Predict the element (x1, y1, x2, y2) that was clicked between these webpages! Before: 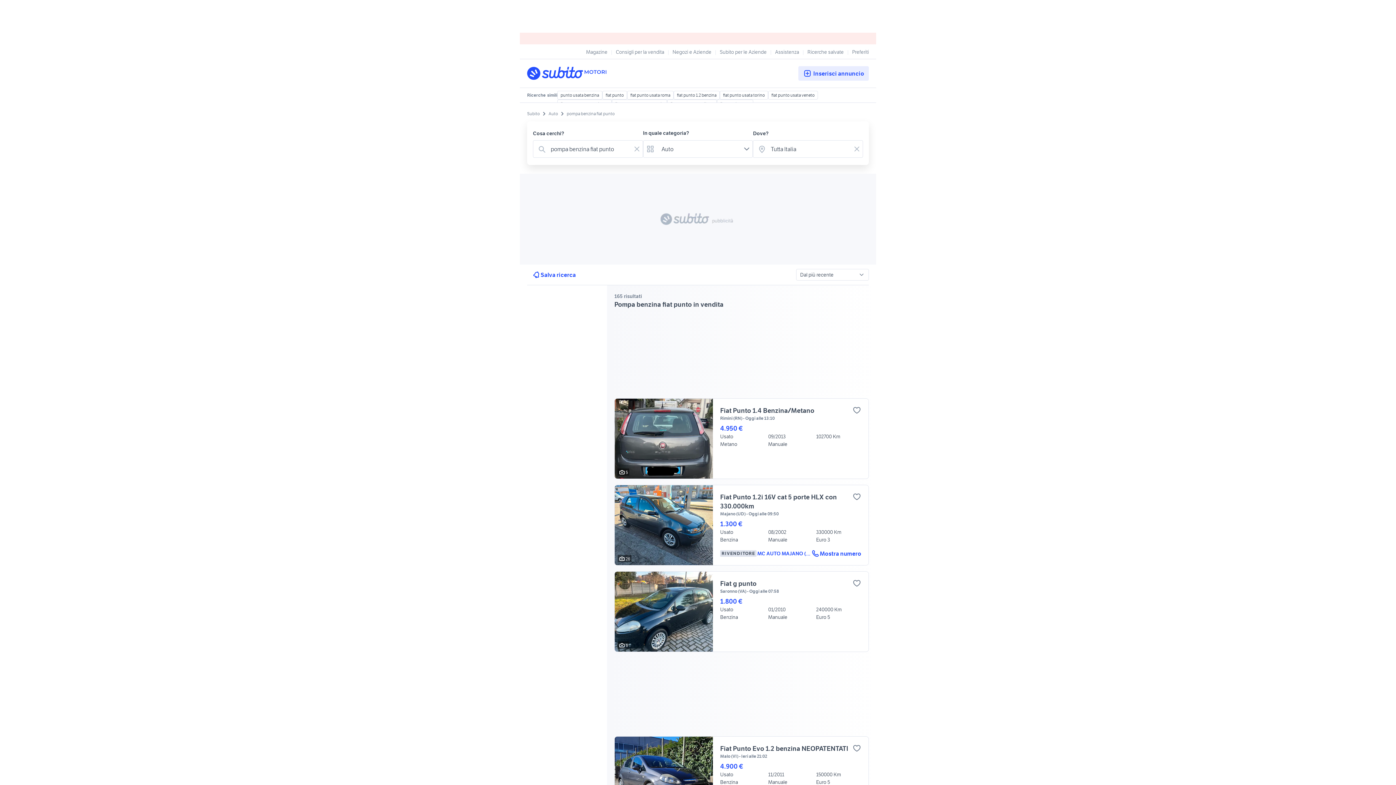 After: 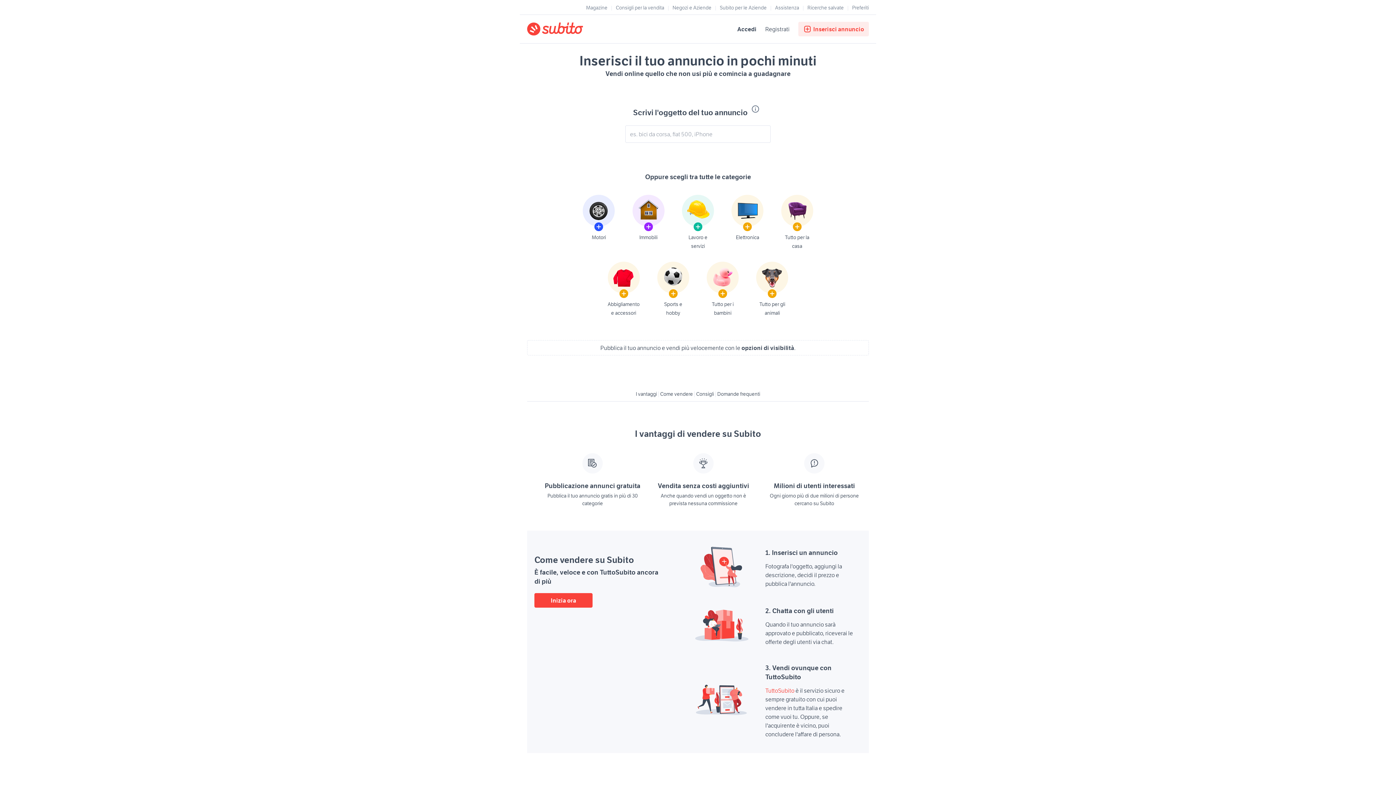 Action: label: Inserisci annuncio bbox: (798, 66, 869, 80)